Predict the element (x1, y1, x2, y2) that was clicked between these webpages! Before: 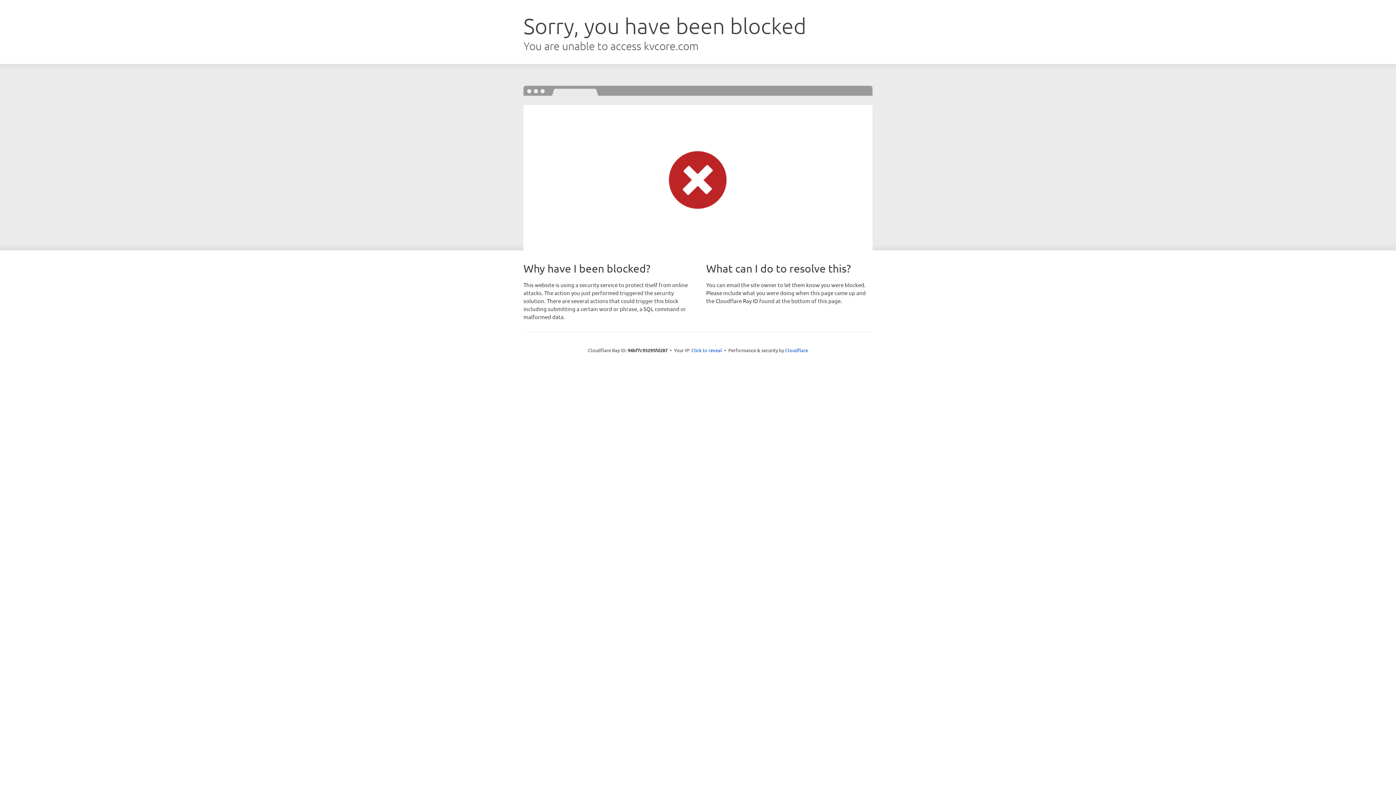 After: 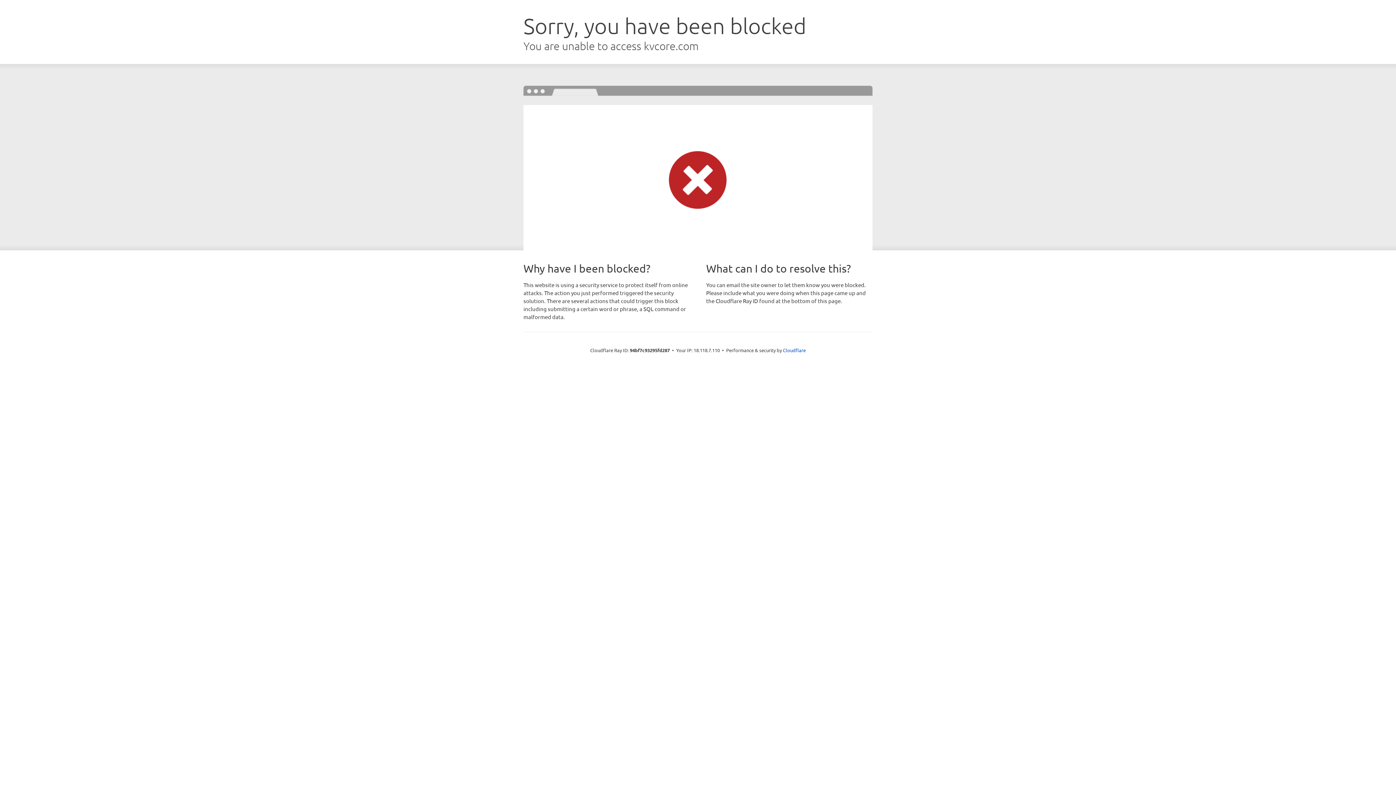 Action: bbox: (691, 346, 722, 353) label: Click to reveal